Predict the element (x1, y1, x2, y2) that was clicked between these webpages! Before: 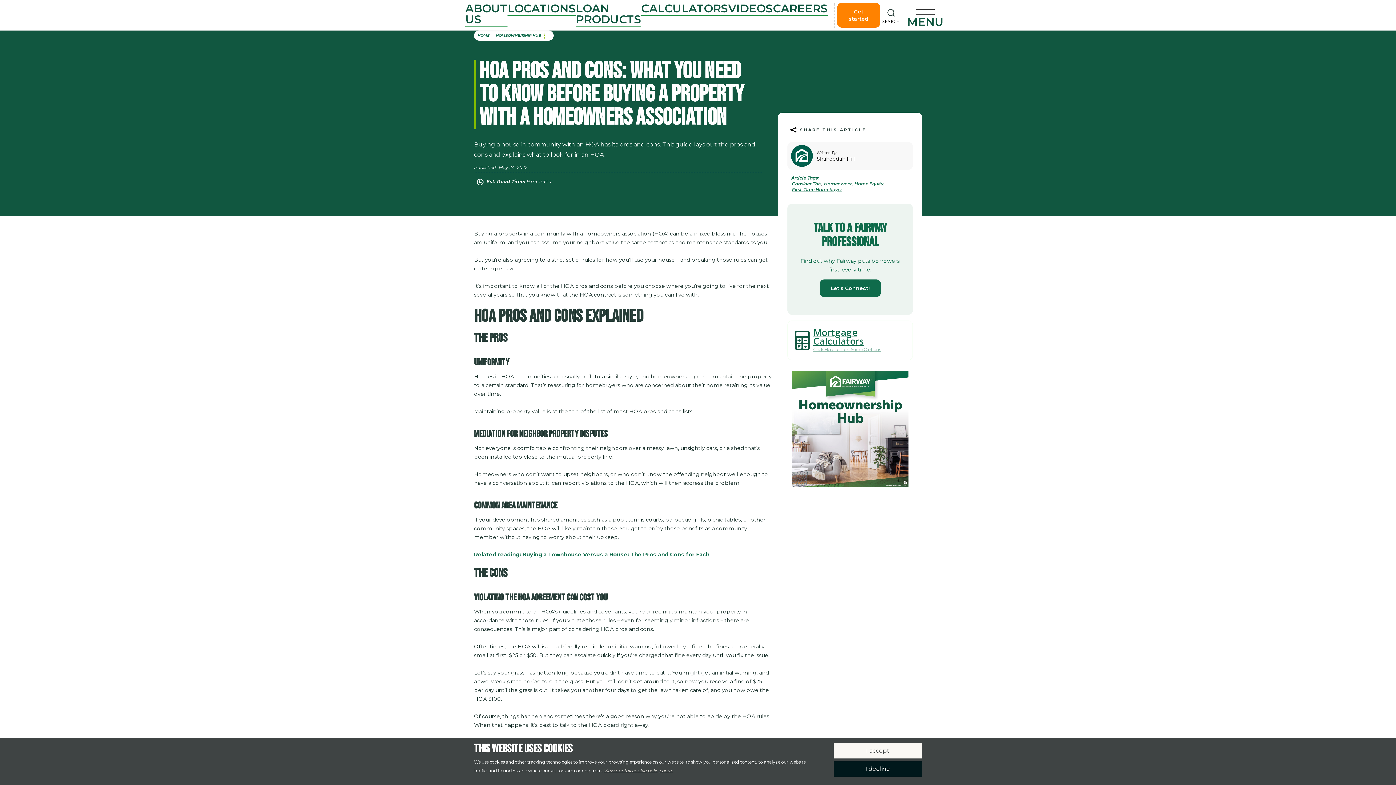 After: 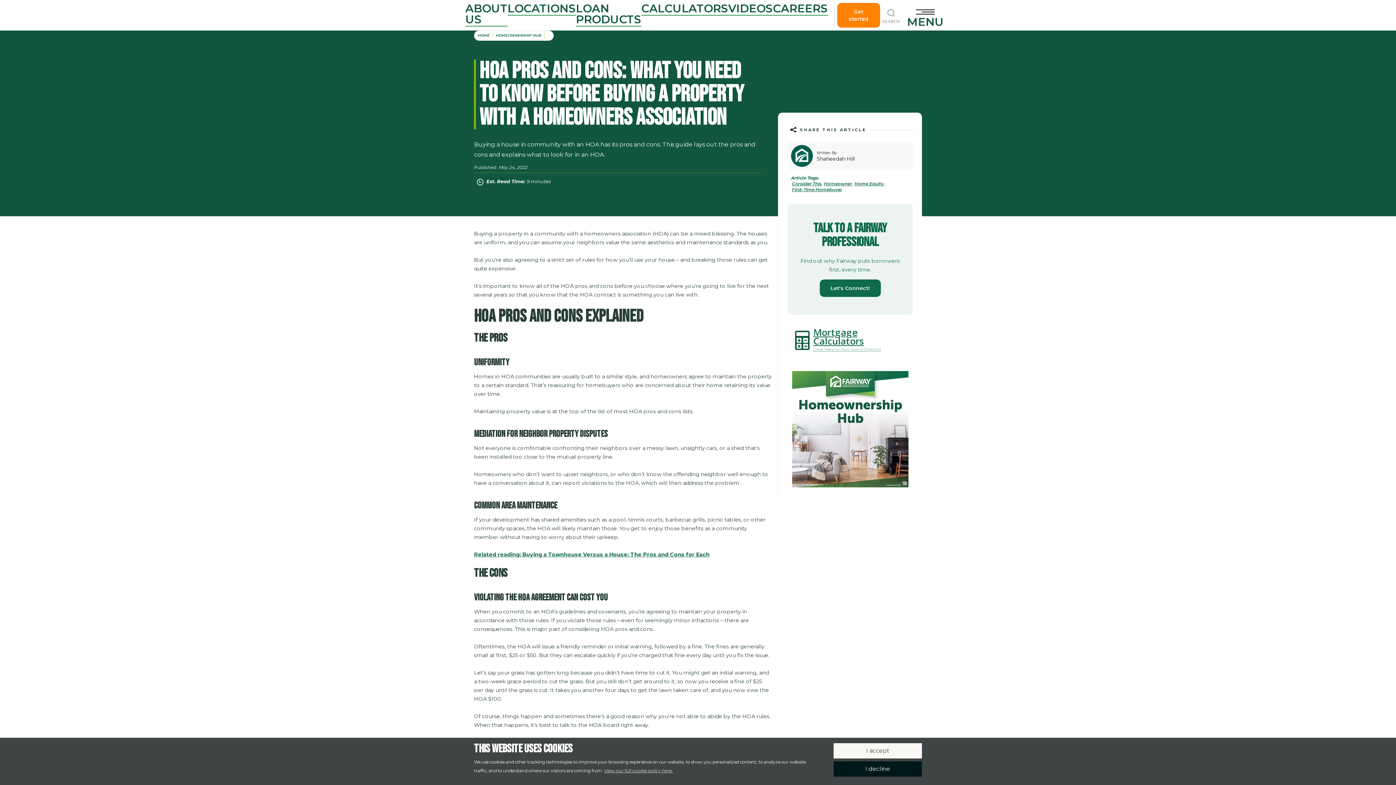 Action: bbox: (879, 4, 902, 26) label: SEARCH